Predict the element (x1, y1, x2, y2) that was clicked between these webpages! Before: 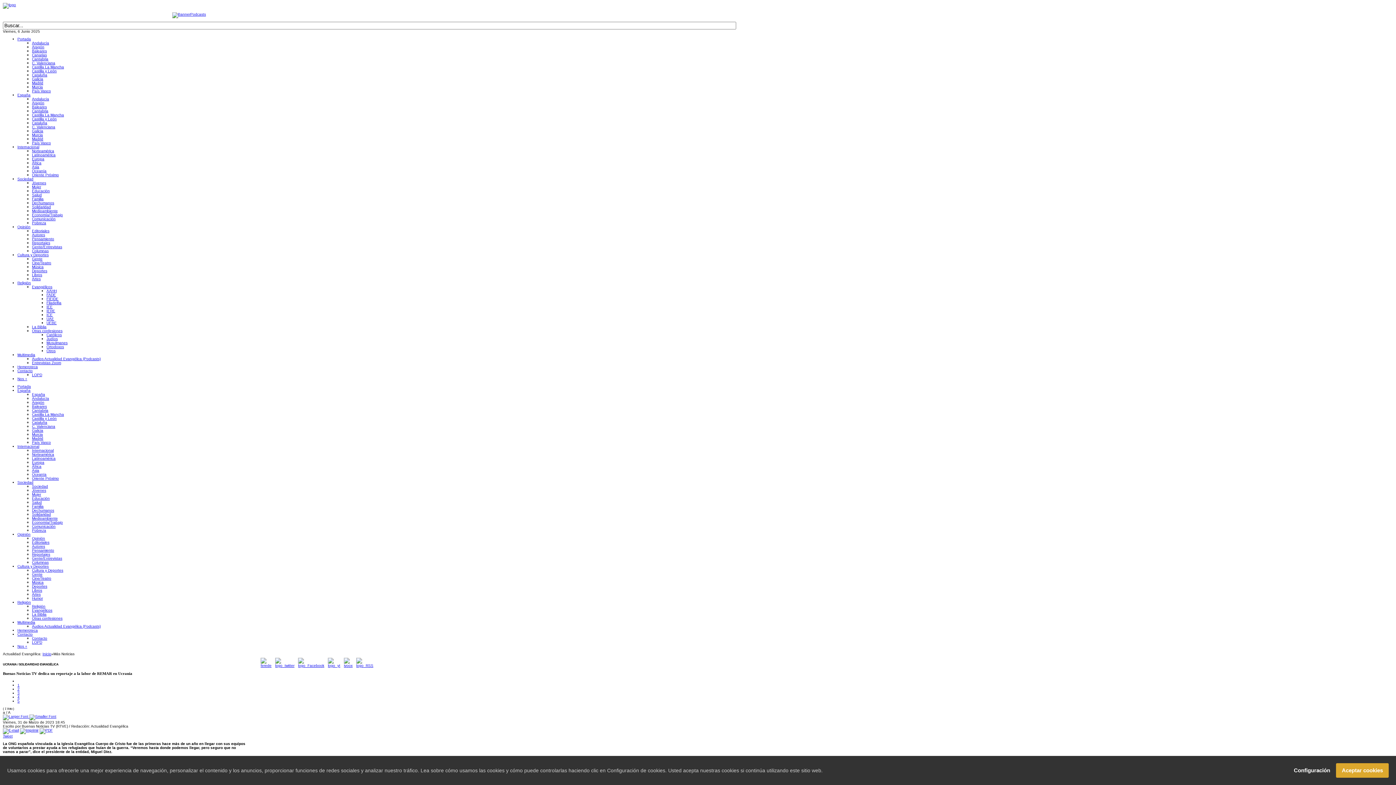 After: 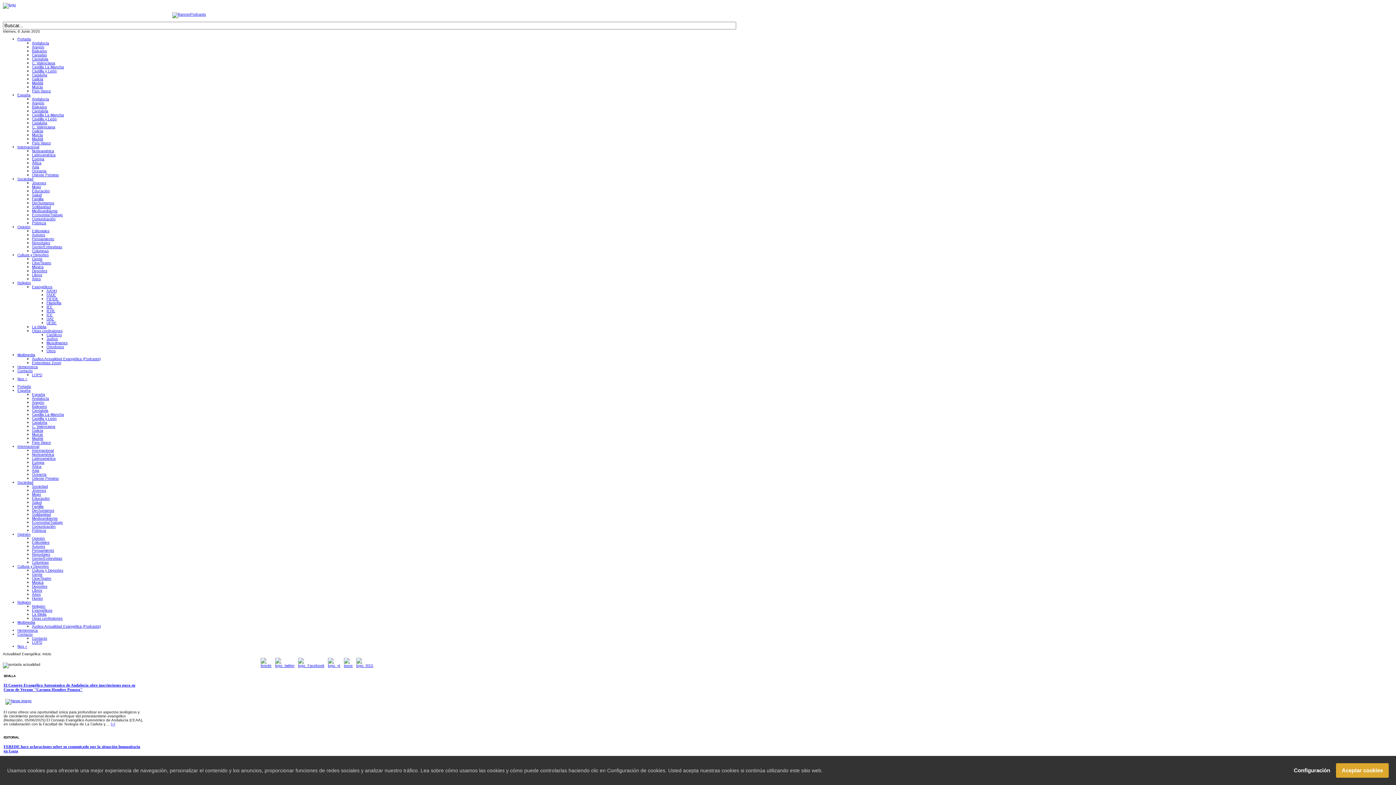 Action: bbox: (17, 37, 30, 41) label: Portada